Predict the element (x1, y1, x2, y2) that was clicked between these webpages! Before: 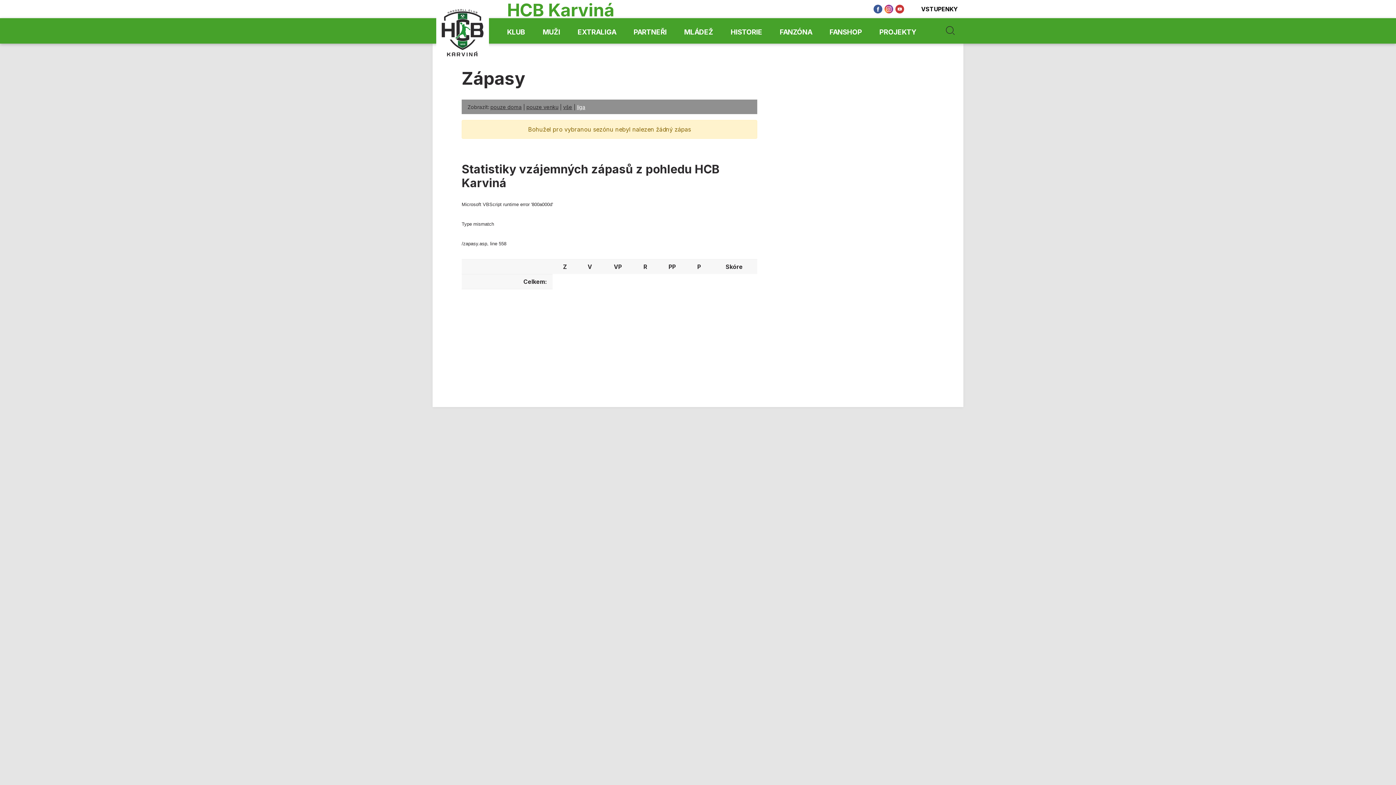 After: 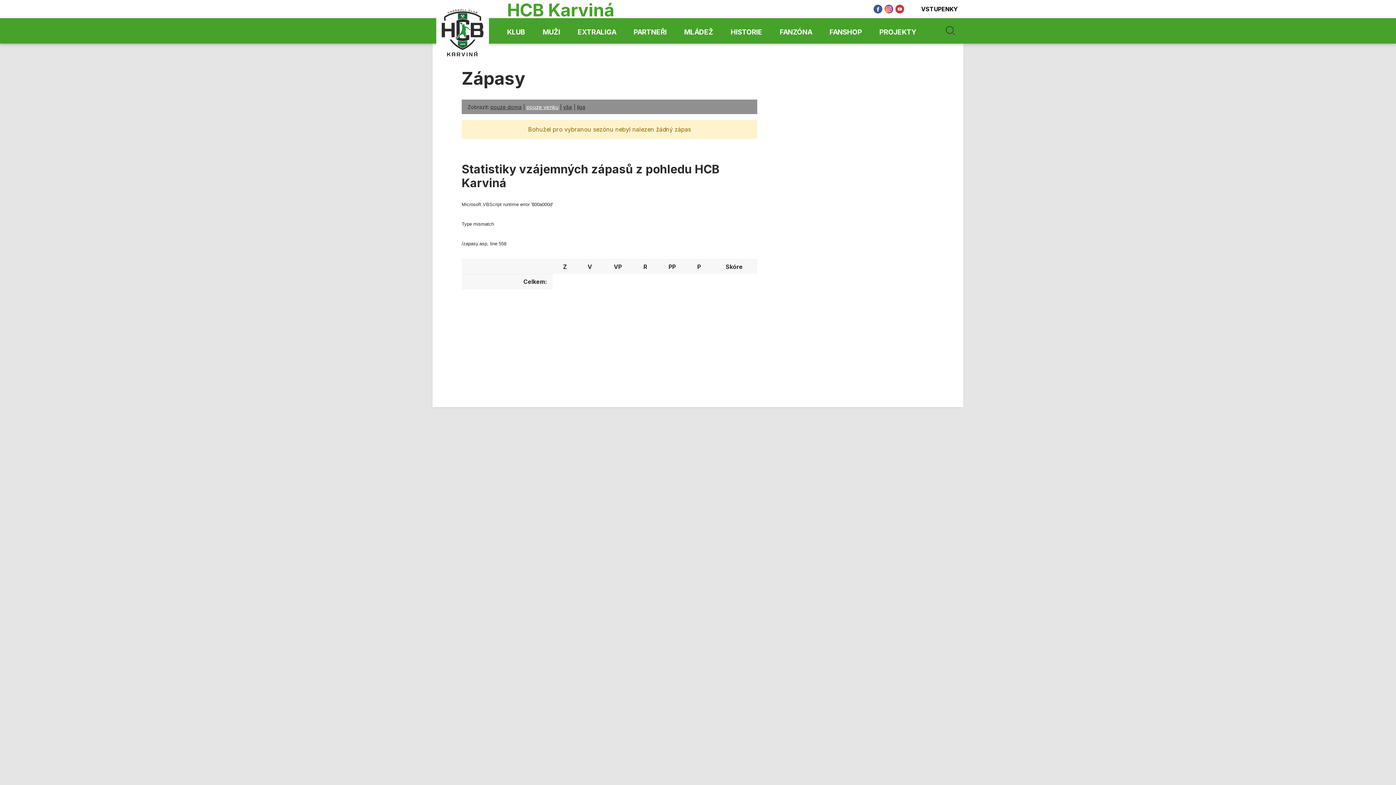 Action: bbox: (526, 104, 558, 110) label: pouze venku